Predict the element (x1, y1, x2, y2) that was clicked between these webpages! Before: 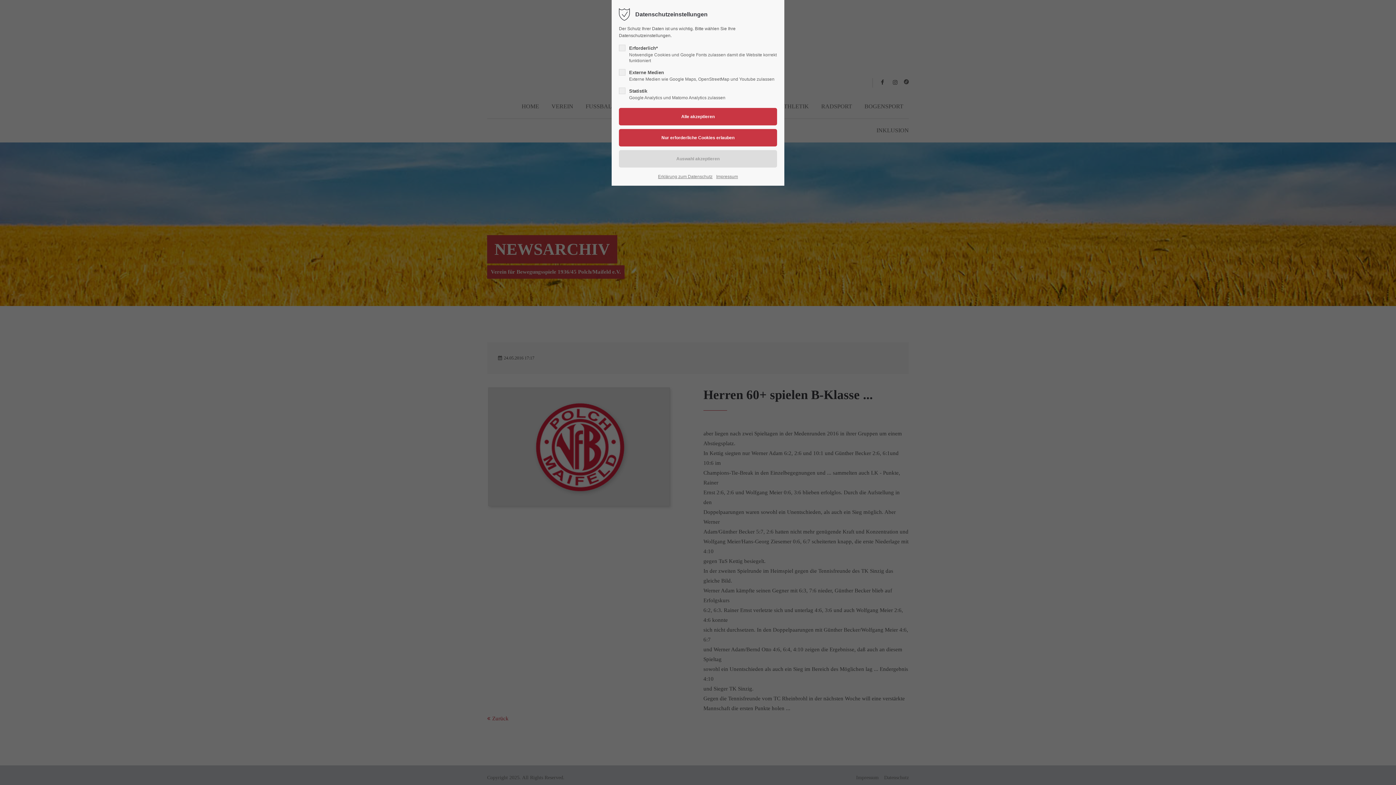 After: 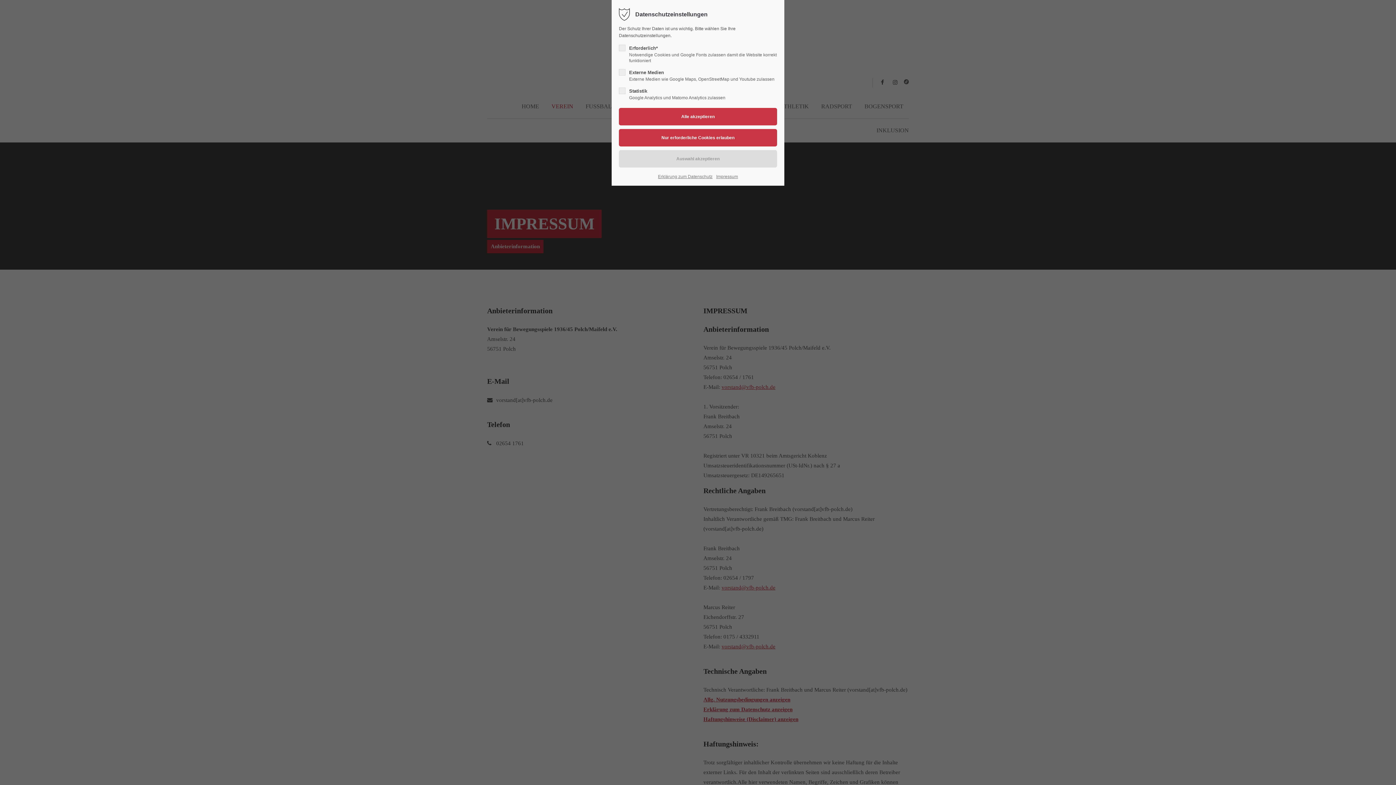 Action: bbox: (716, 173, 738, 180) label: Impressum